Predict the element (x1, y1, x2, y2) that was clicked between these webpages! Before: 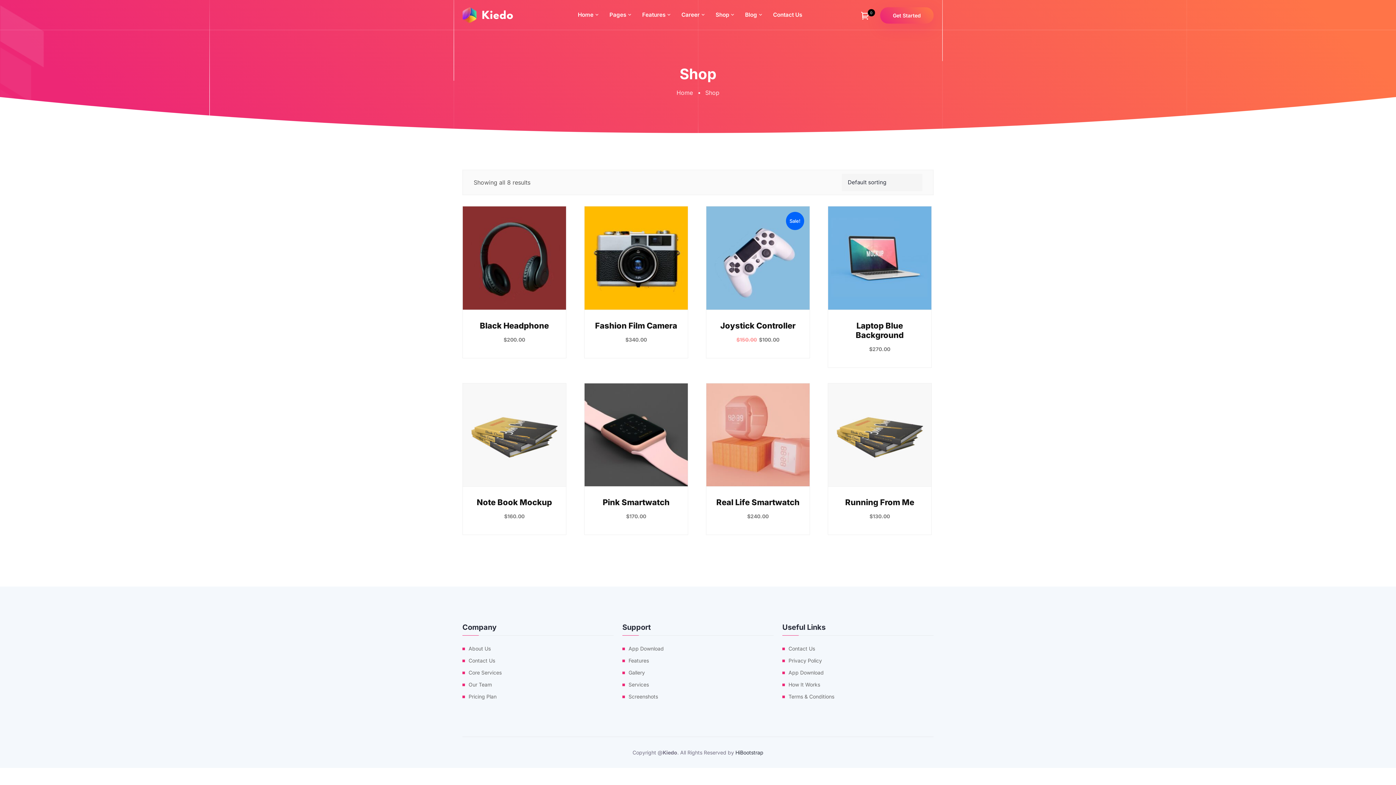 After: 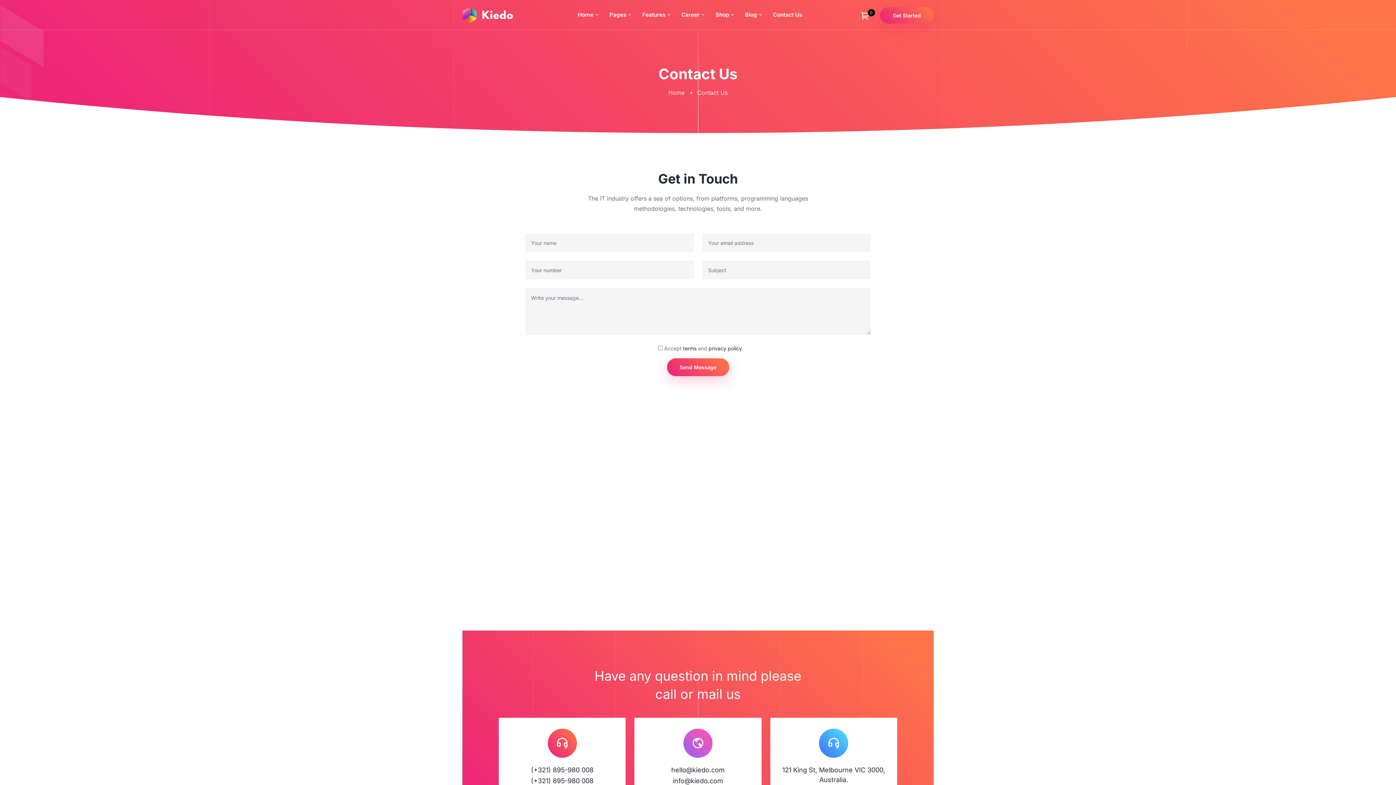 Action: bbox: (773, 0, 802, 29) label: Contact Us